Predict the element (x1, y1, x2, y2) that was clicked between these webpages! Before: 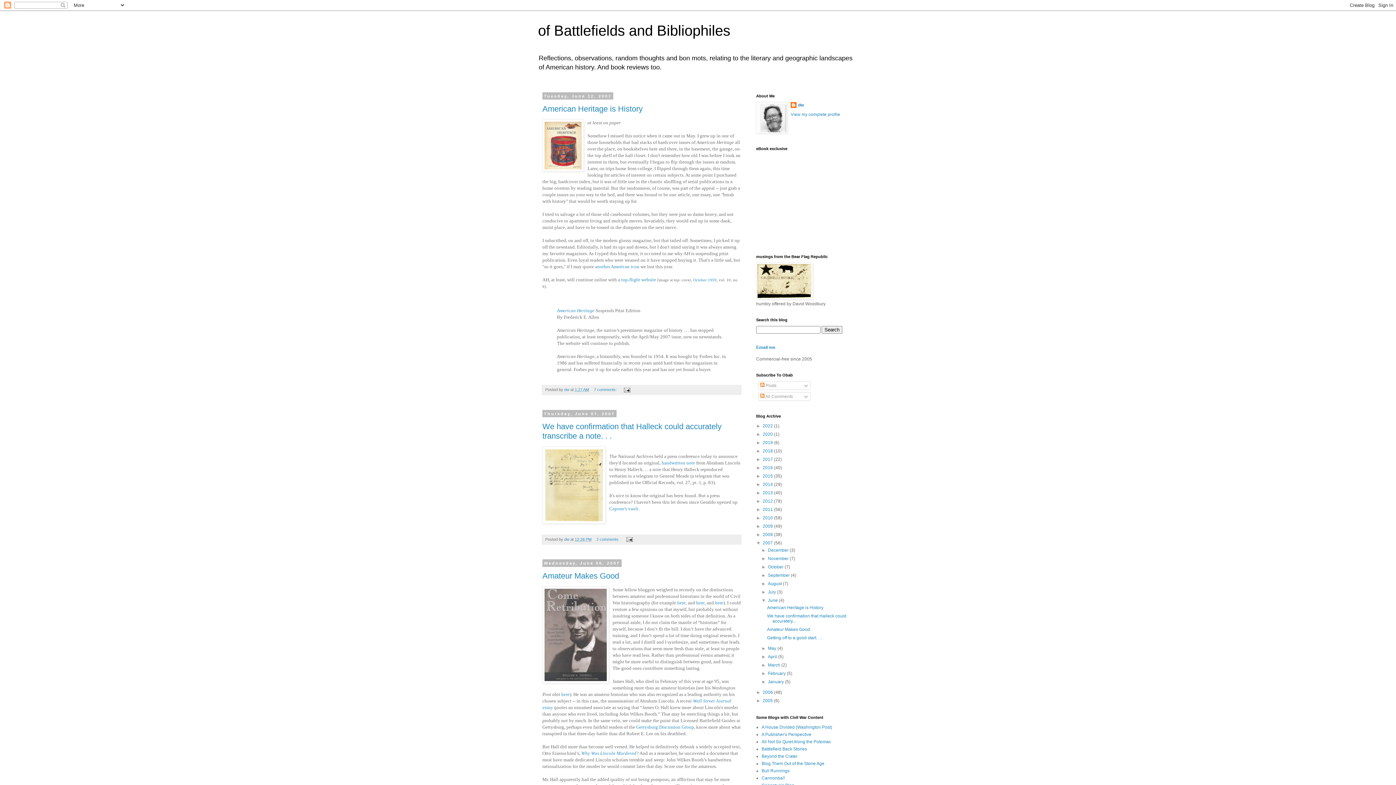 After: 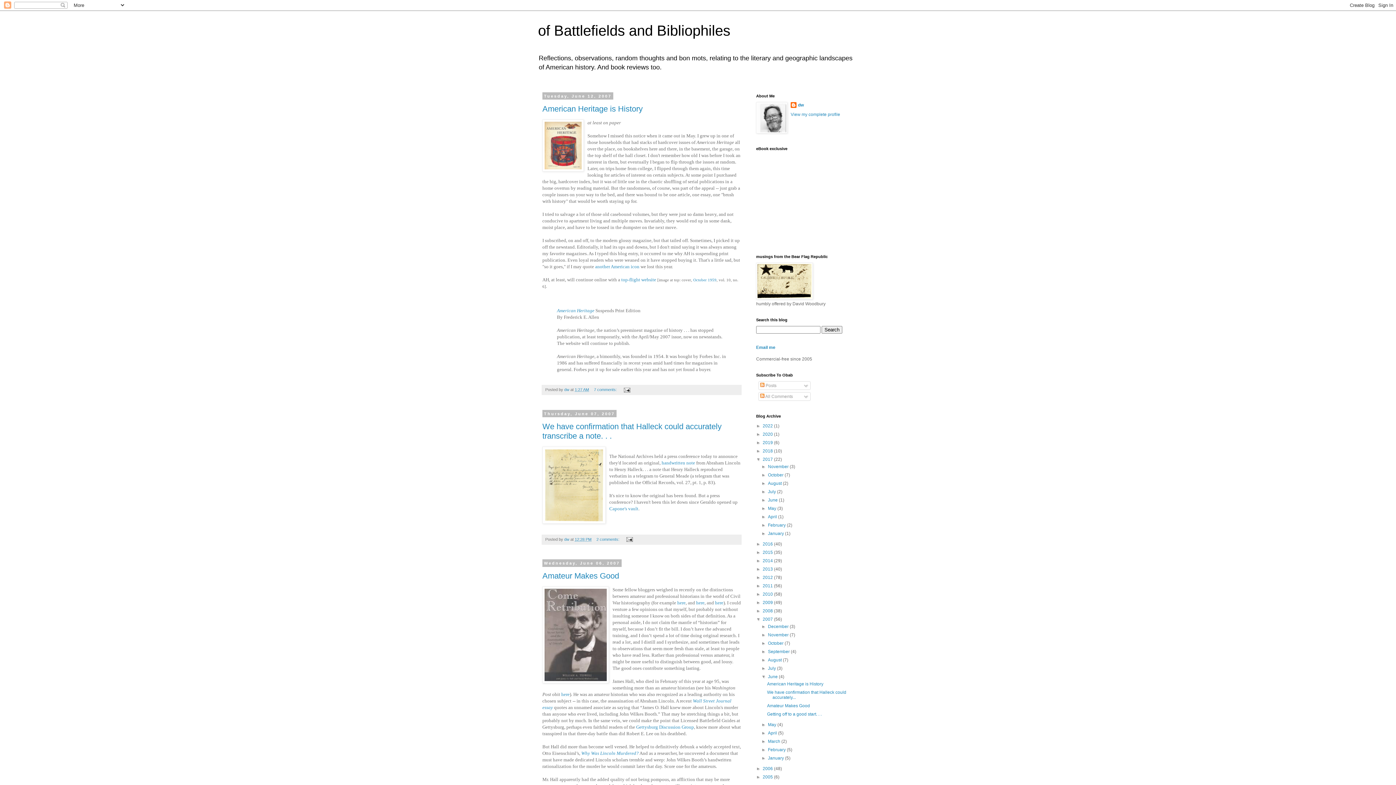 Action: label: ►   bbox: (756, 457, 762, 462)